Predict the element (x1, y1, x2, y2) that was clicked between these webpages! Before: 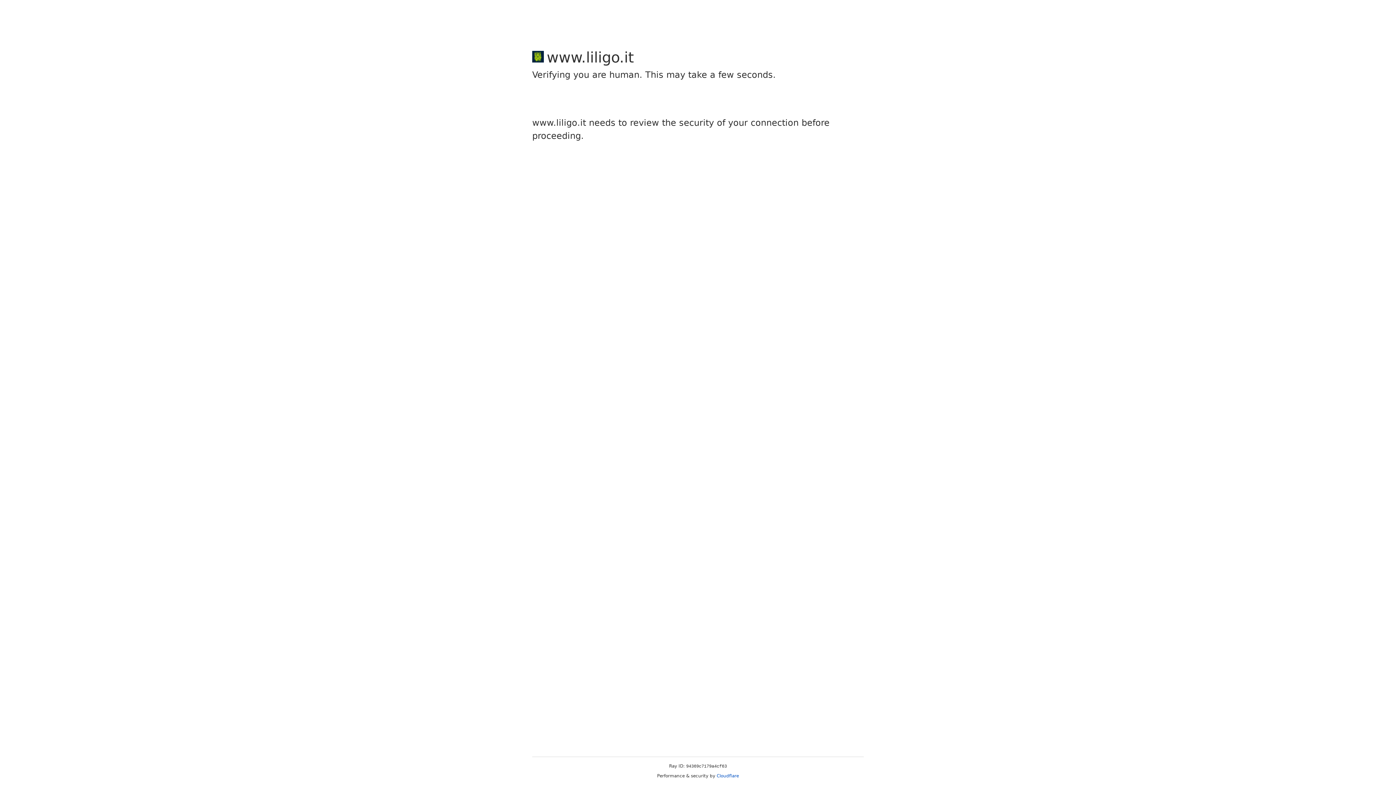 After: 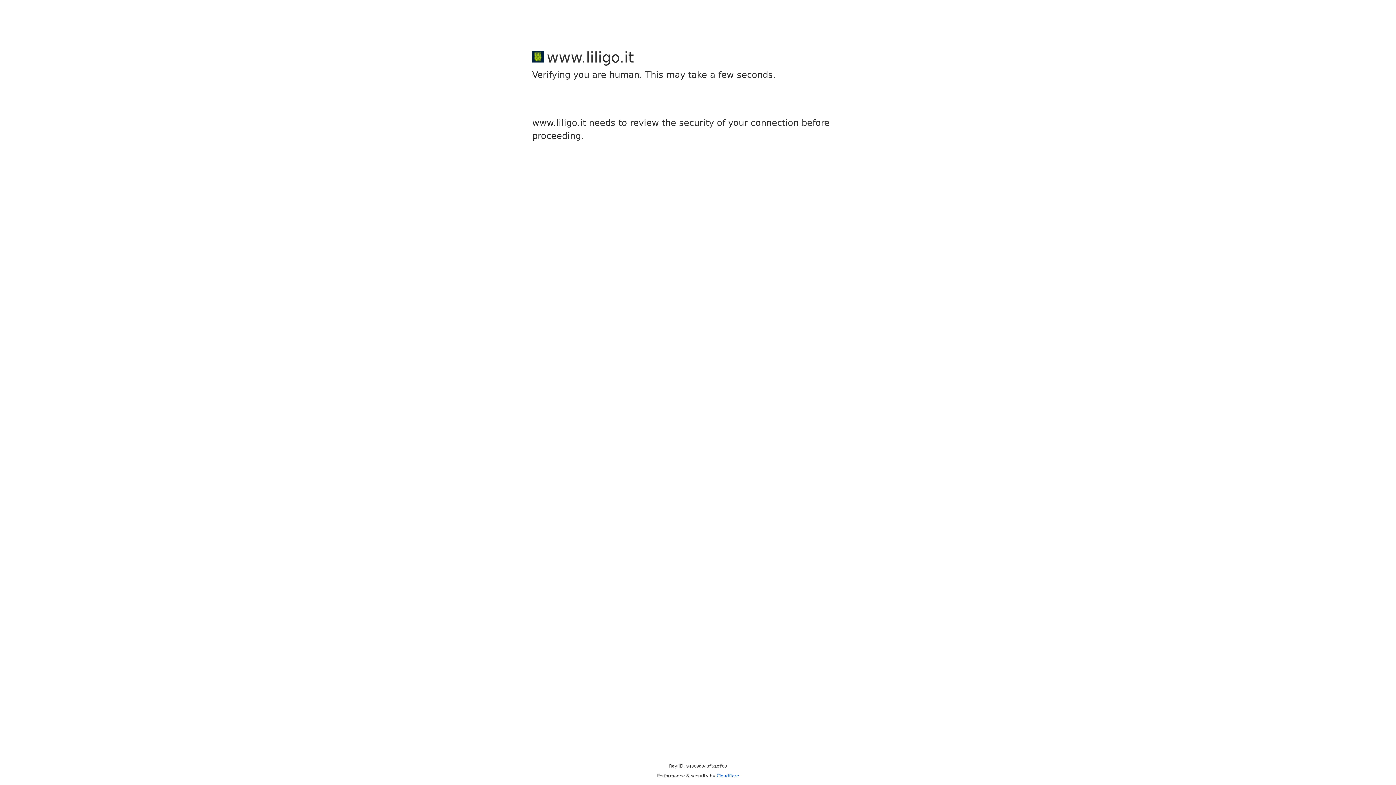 Action: bbox: (716, 773, 739, 778) label: Cloudflare